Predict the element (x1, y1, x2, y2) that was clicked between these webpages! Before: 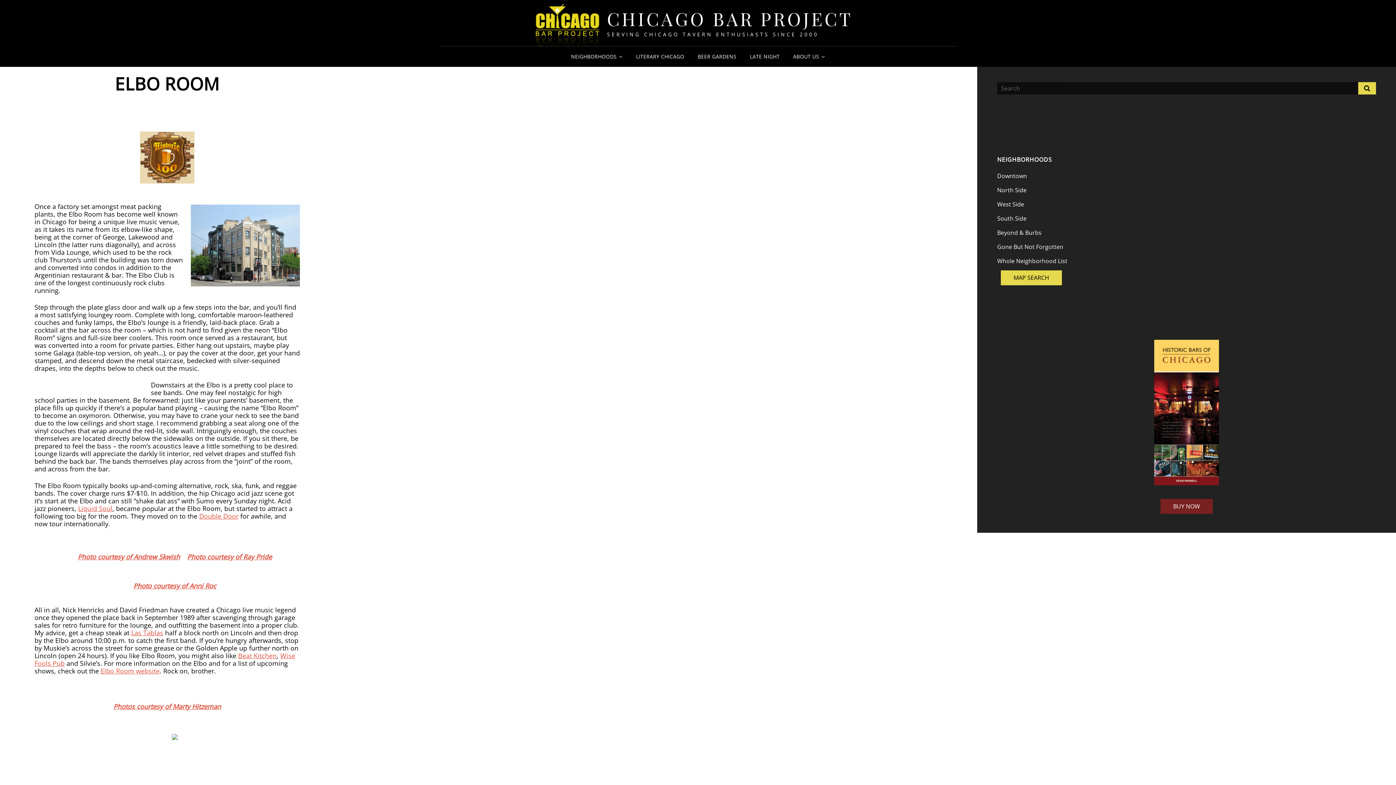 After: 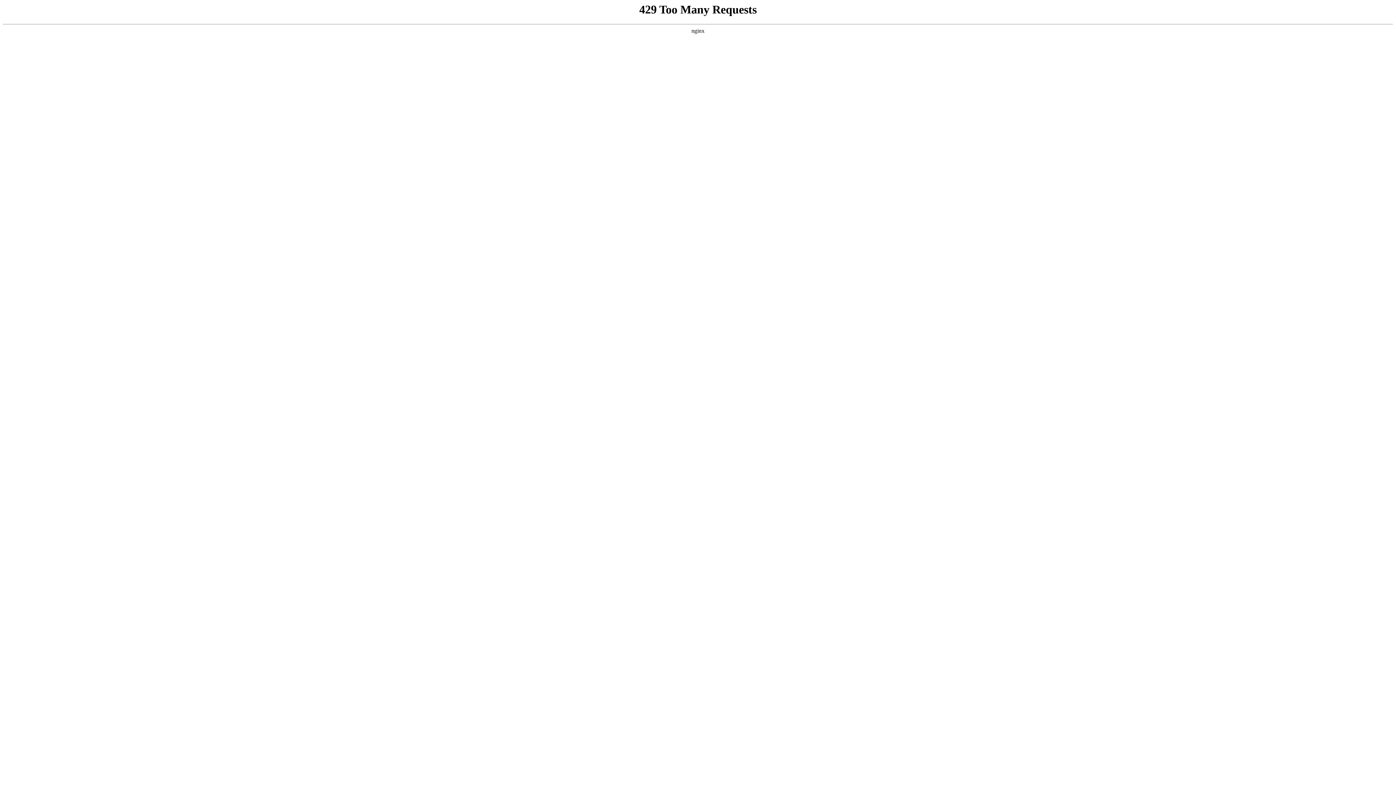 Action: label: North Side bbox: (997, 186, 1026, 194)